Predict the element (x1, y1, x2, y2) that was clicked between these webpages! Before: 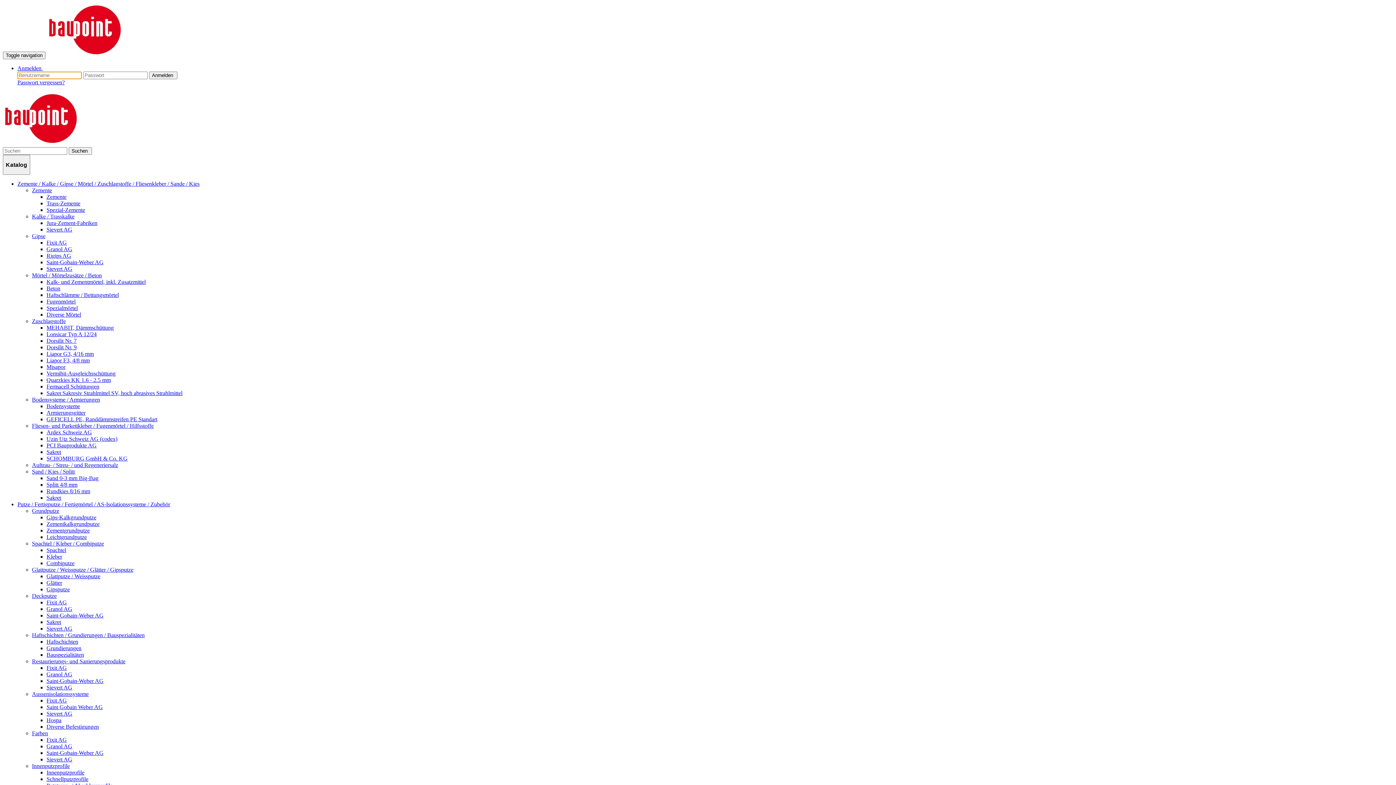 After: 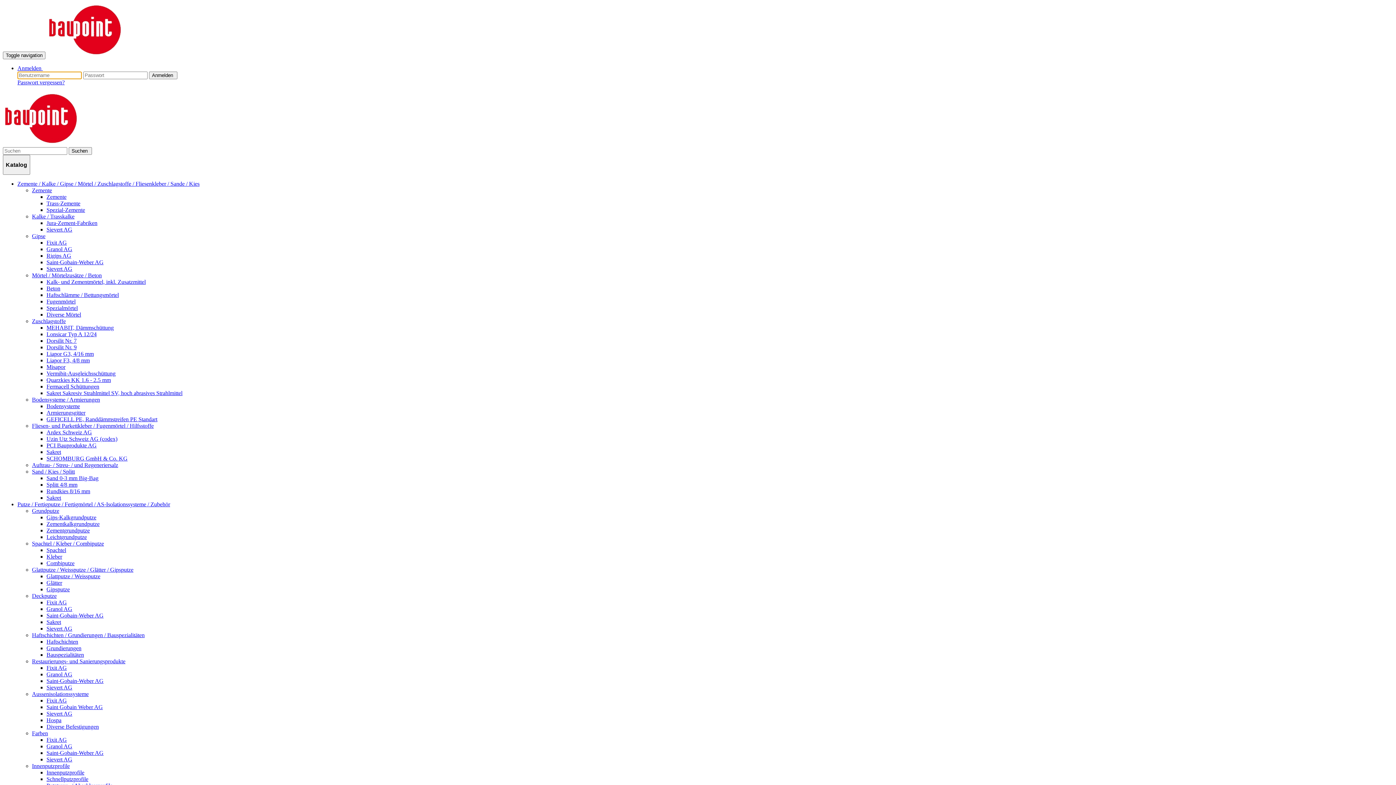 Action: label: Liapor G3, 4/16 mm bbox: (46, 350, 93, 357)